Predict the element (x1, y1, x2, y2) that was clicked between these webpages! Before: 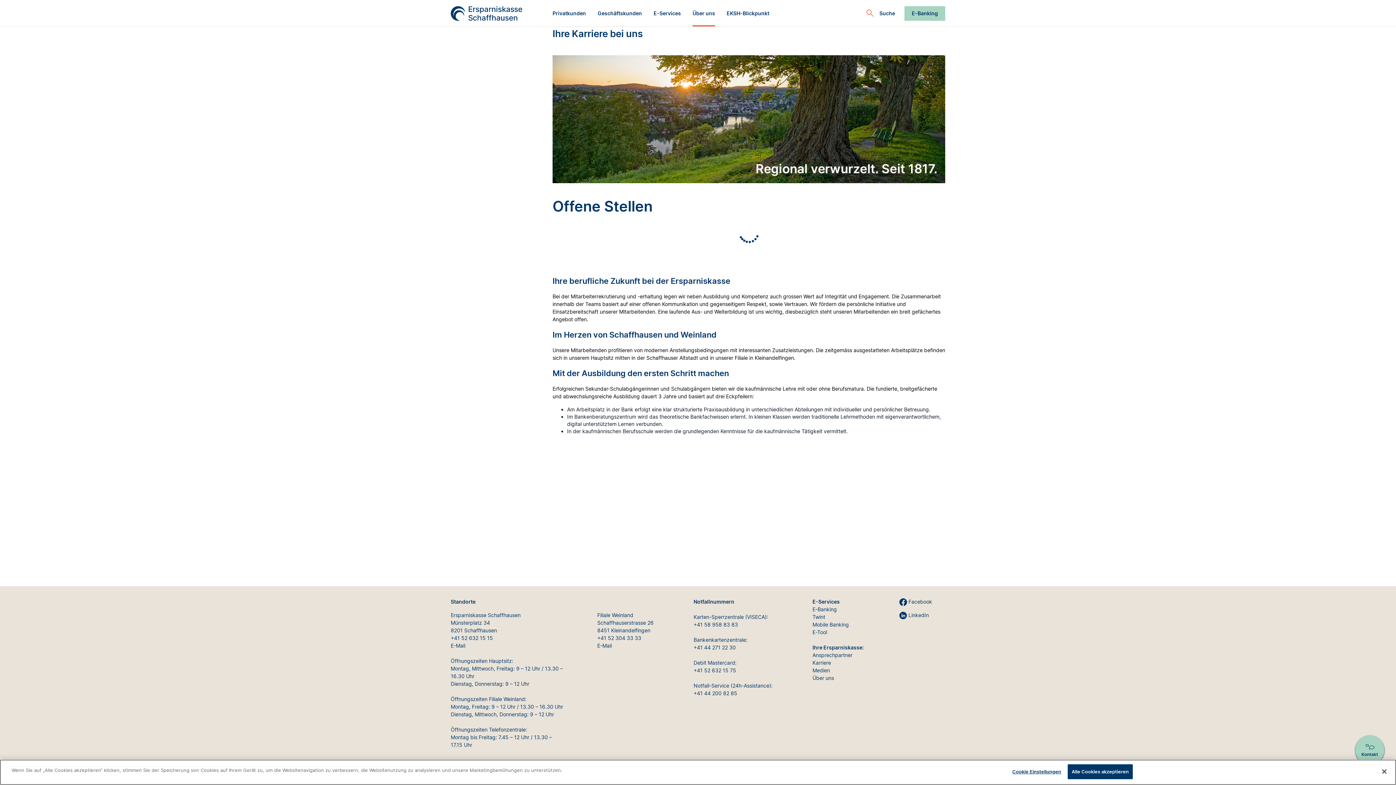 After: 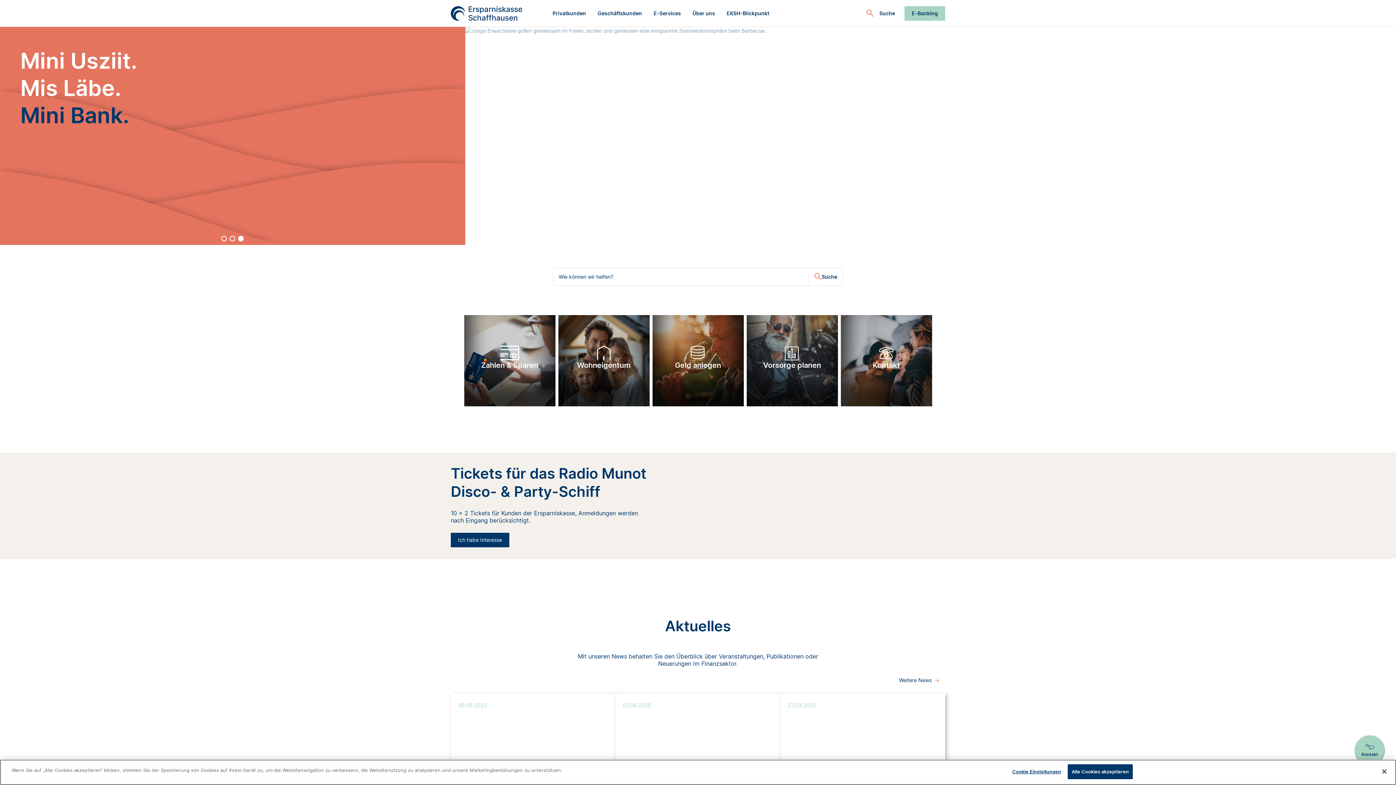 Action: bbox: (450, 6, 522, 20)